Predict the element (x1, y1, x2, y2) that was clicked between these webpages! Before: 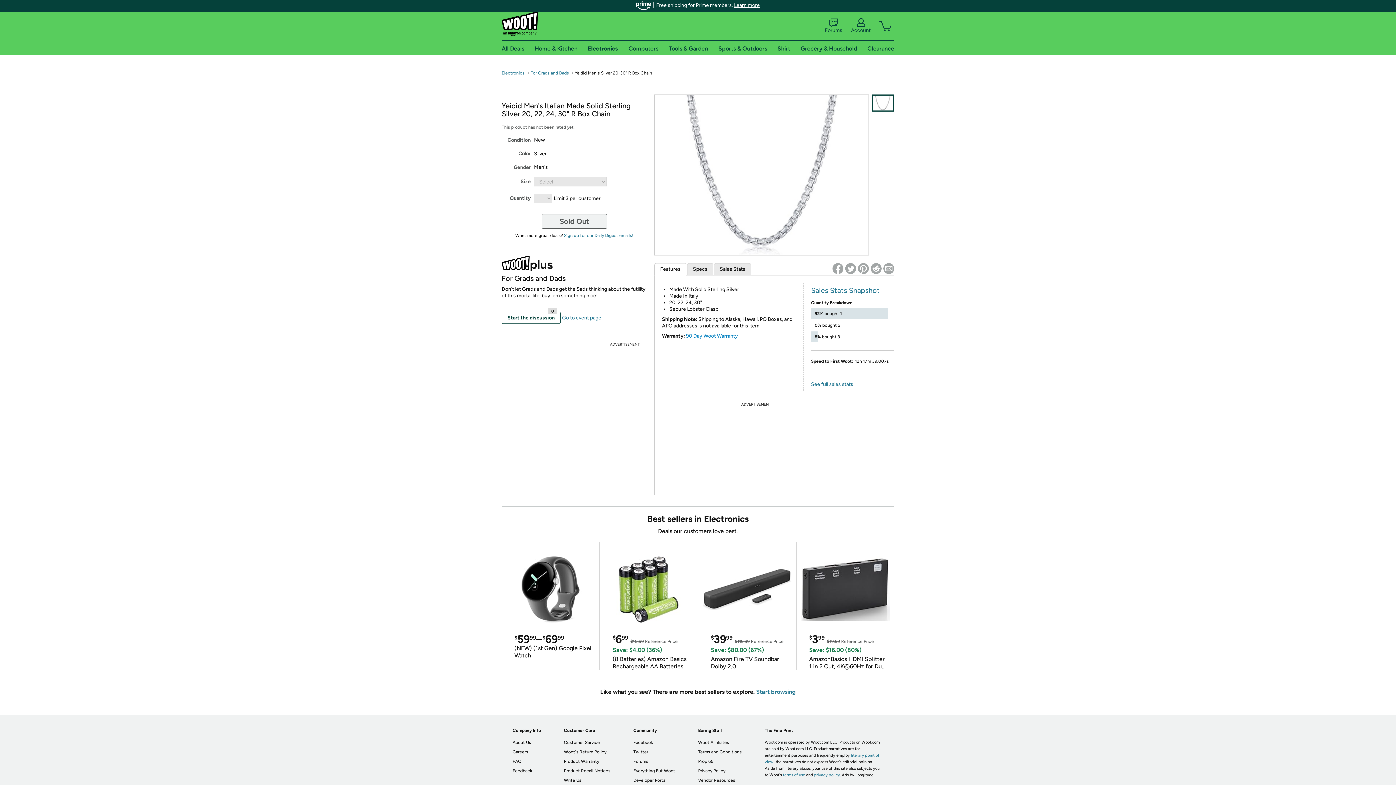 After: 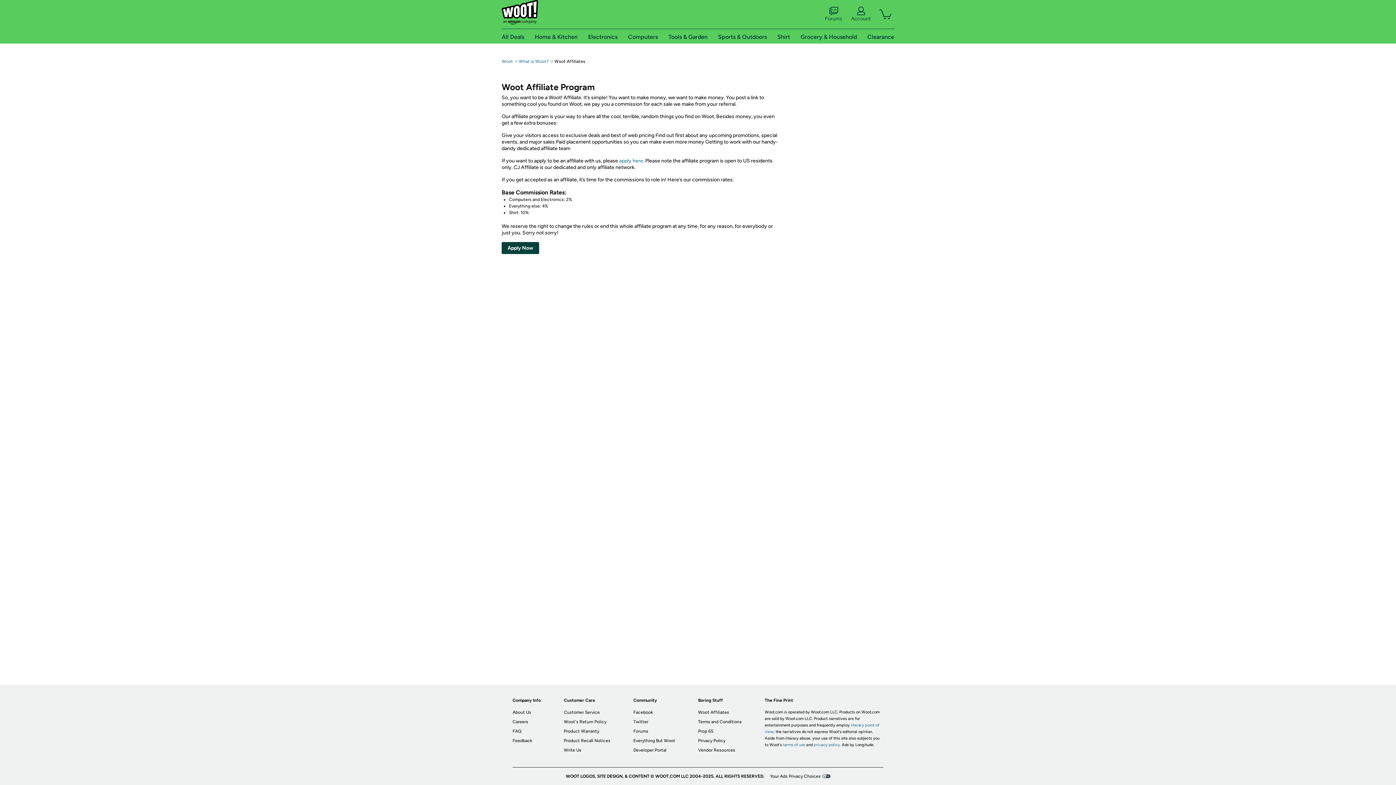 Action: label: Woot Affiliates bbox: (698, 740, 729, 745)